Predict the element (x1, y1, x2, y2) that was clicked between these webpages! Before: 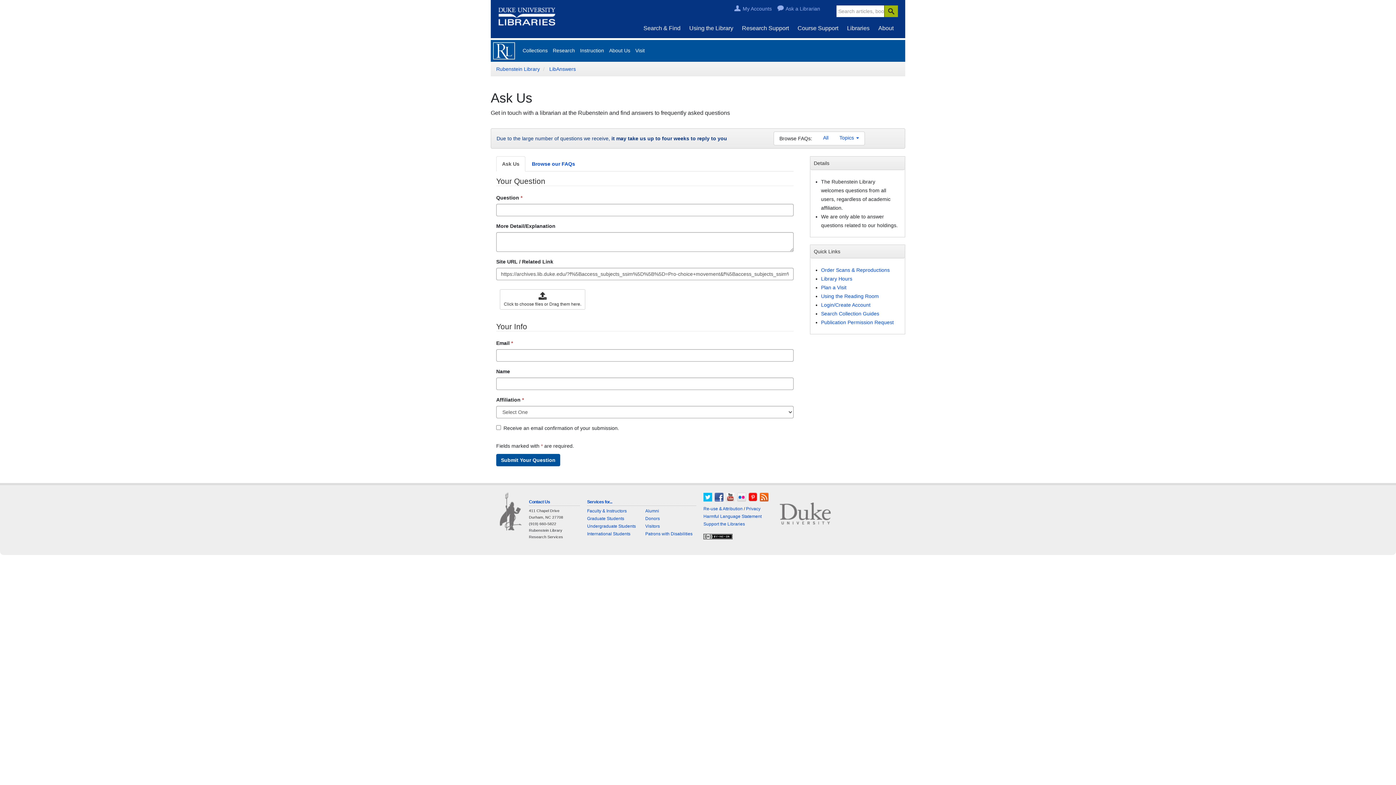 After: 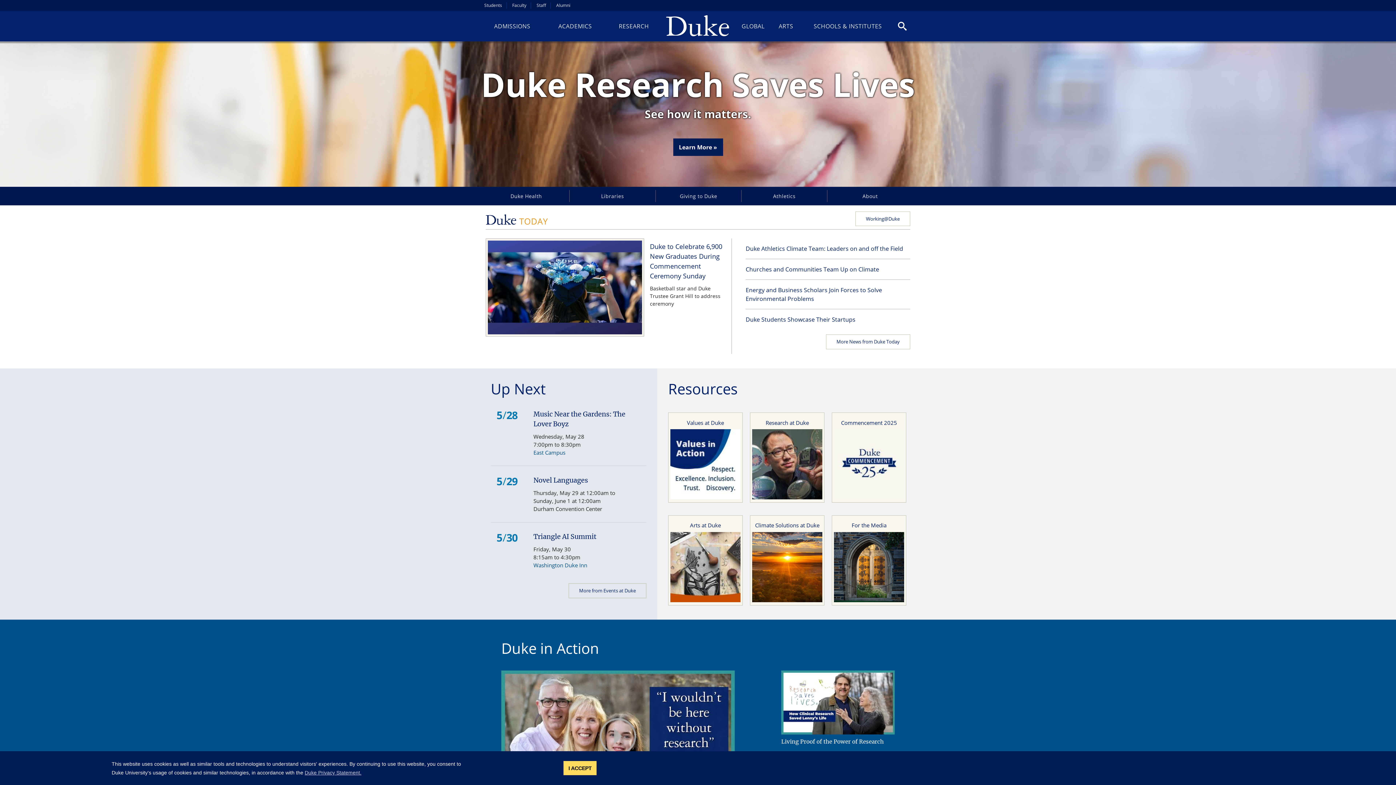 Action: bbox: (780, 505, 830, 511)